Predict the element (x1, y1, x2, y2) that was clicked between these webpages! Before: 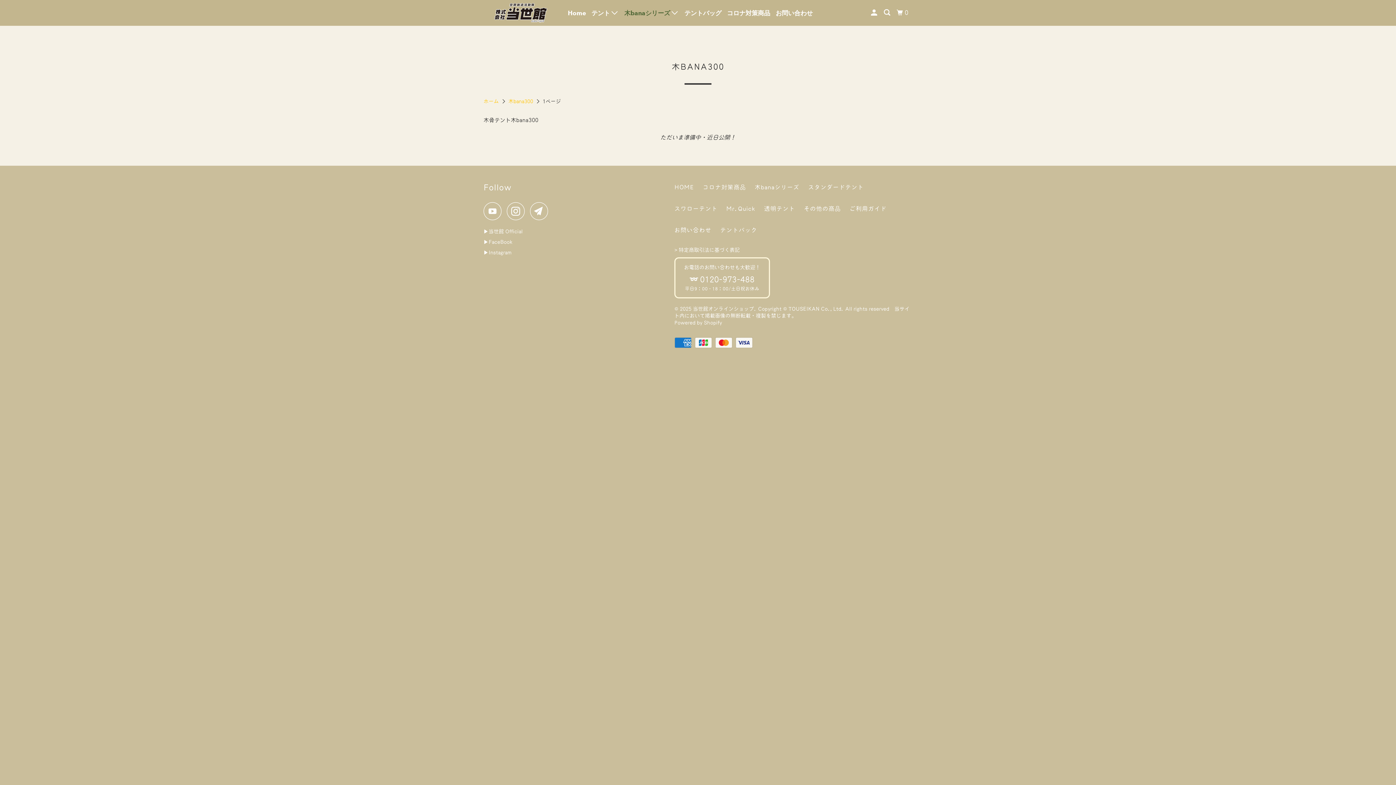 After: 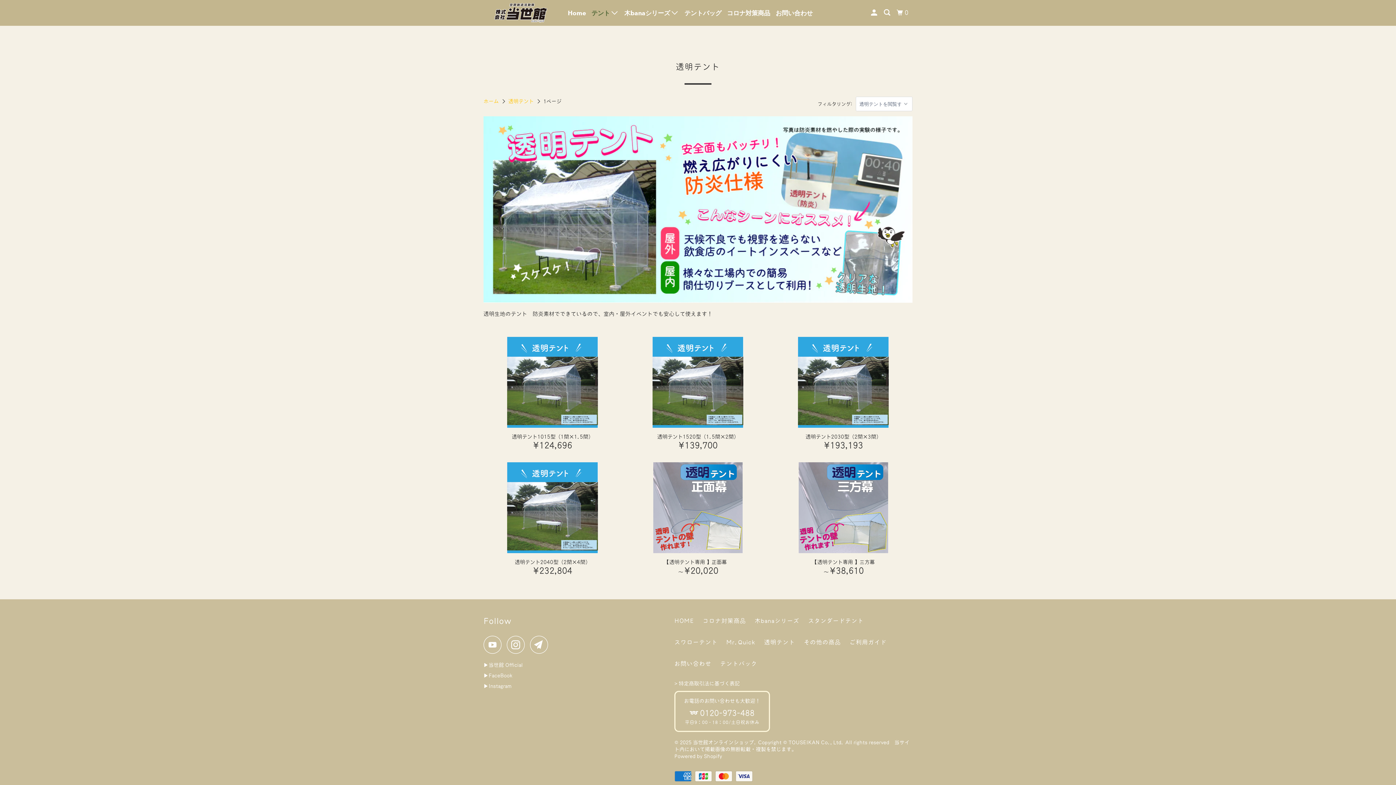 Action: bbox: (764, 204, 795, 213) label: 透明テント